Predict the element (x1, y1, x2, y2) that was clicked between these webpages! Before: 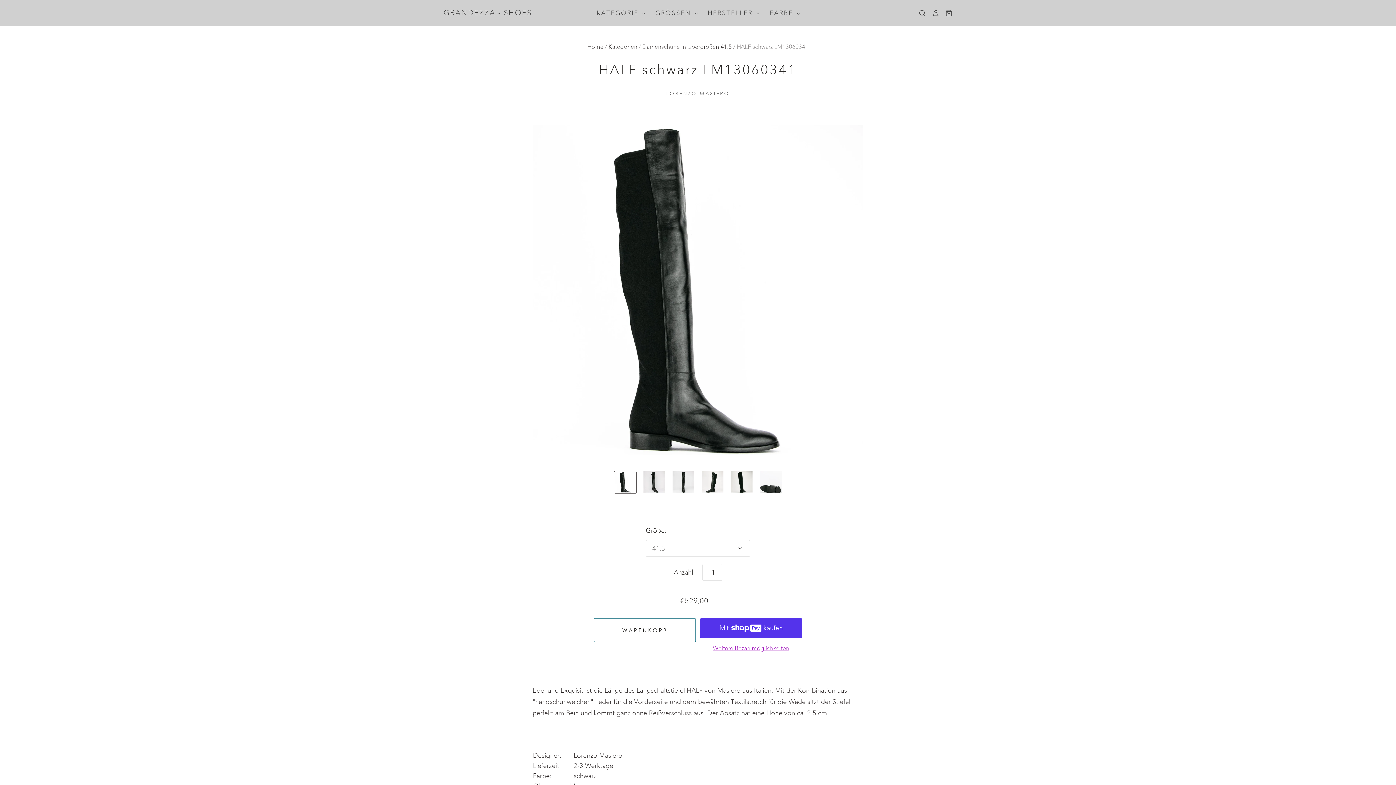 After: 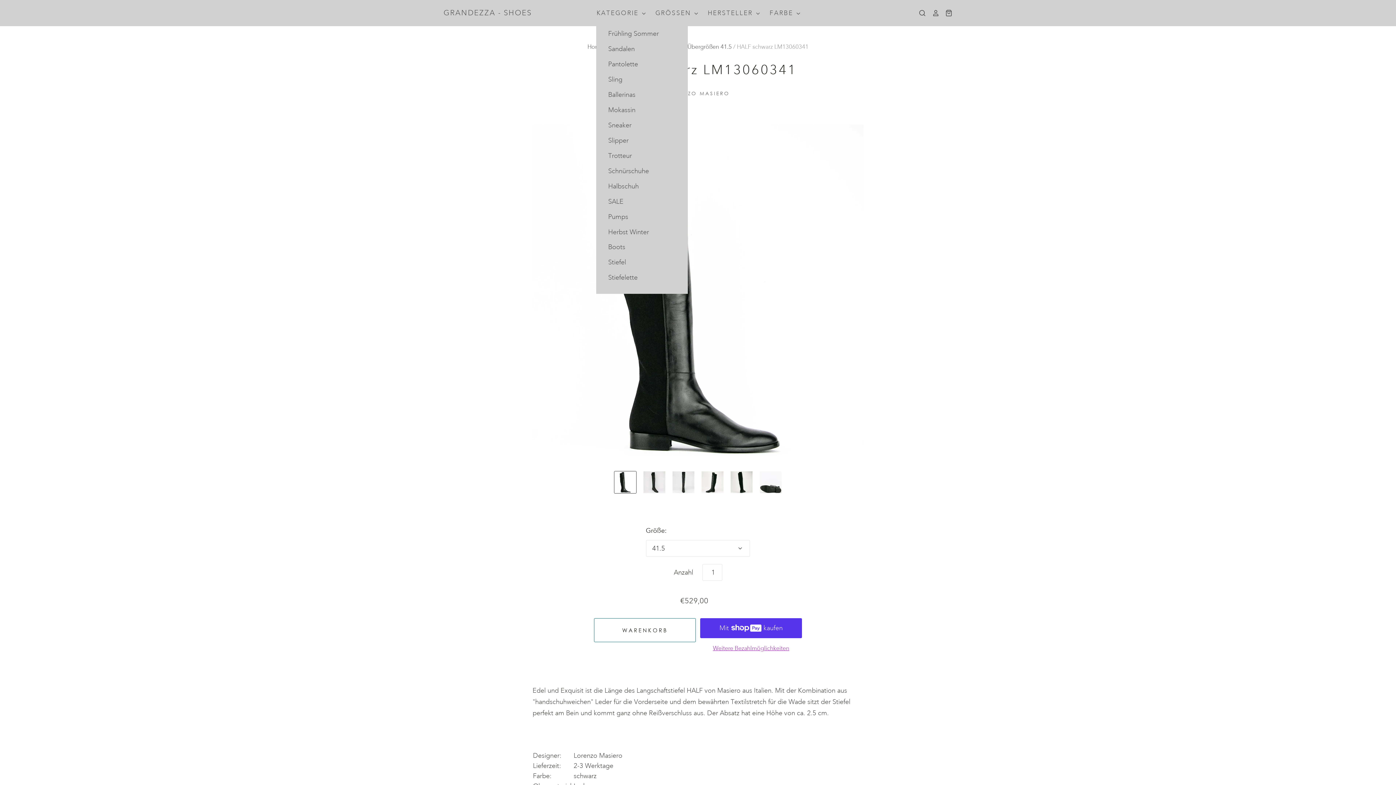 Action: label: KATEGORIE  bbox: (596, 7, 647, 18)